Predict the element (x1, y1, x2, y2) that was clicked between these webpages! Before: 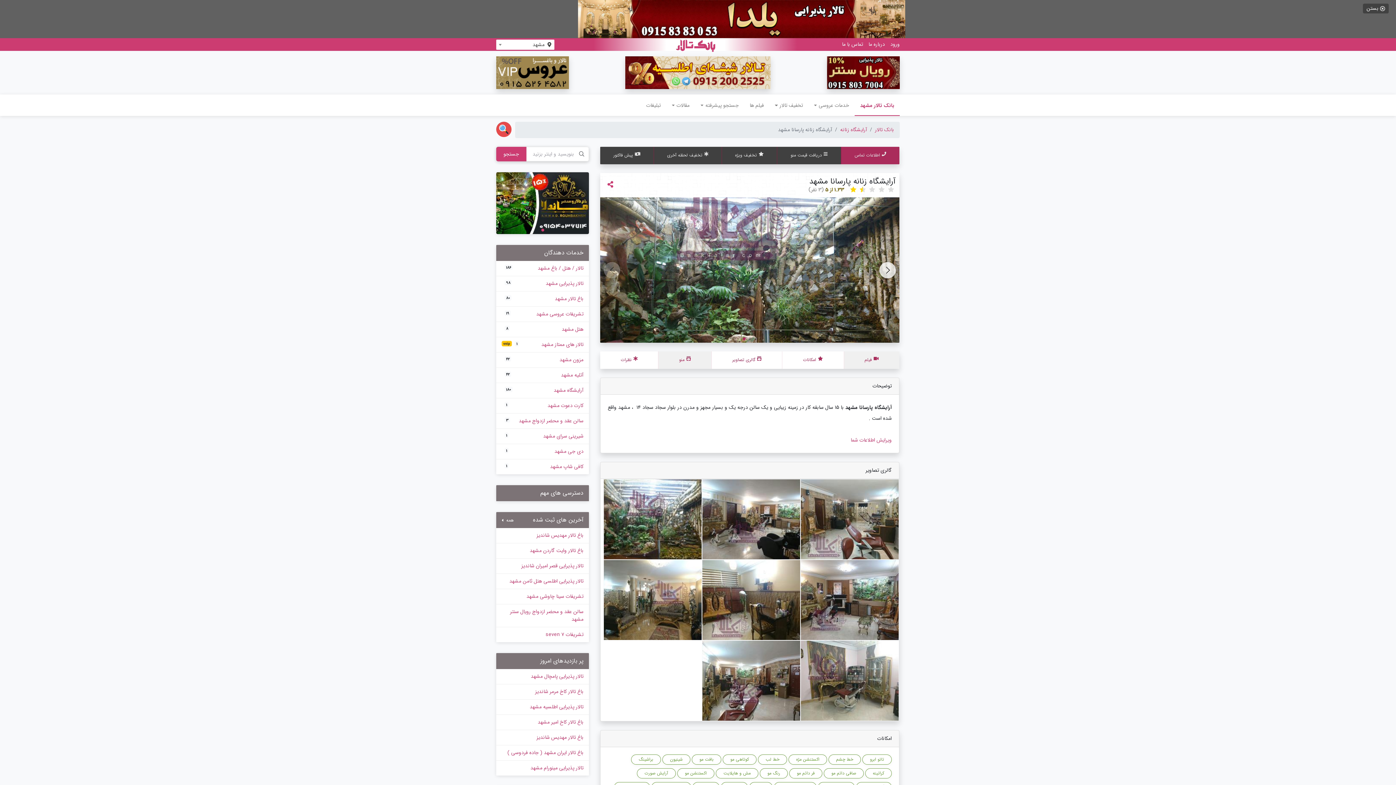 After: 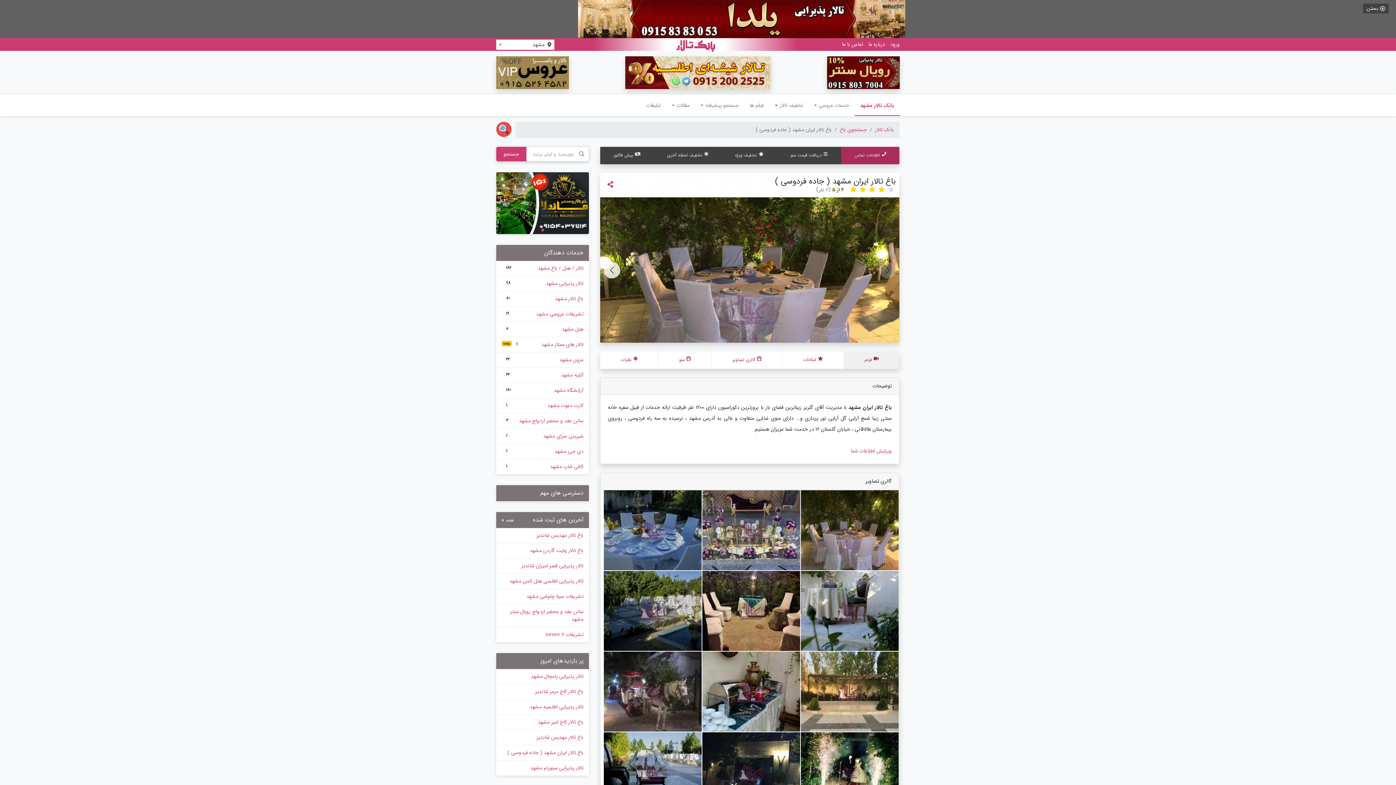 Action: label: باغ تالار ایران مشهد ( جاده فردوسی ) bbox: (496, 745, 589, 760)